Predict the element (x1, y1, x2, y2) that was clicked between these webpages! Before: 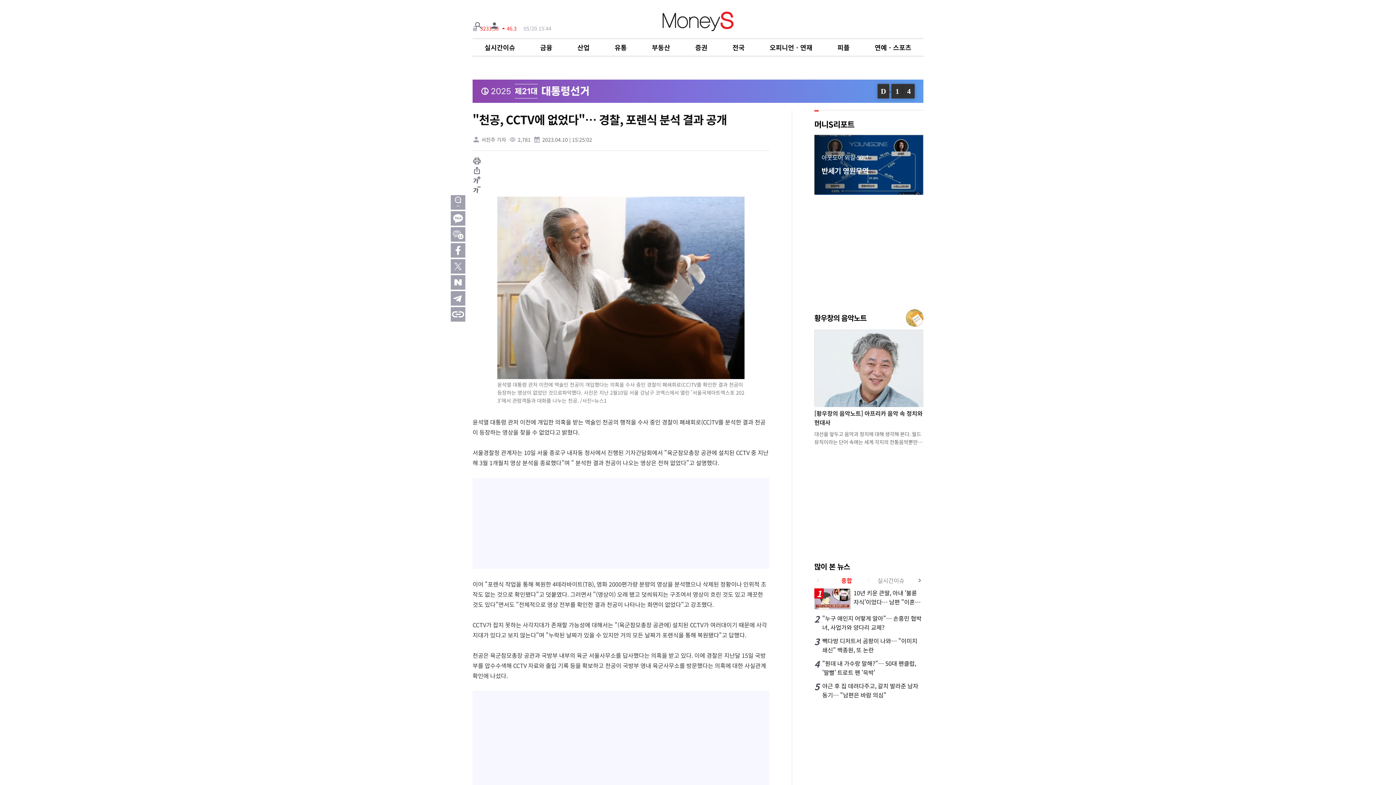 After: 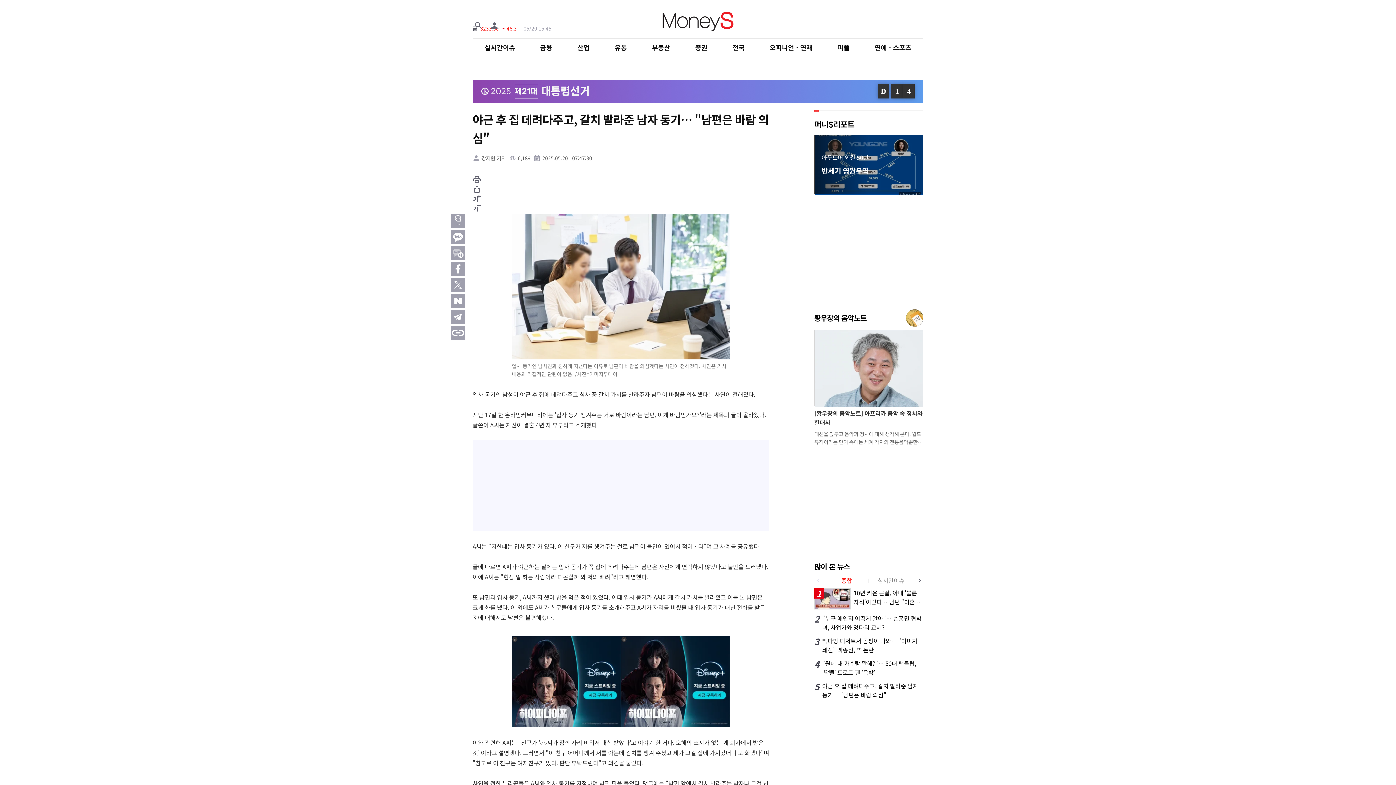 Action: label: 5

야근 후 집 데려다주고, 갈치 발라준 남자 동기… "남편은 바람 의심" bbox: (814, 681, 923, 700)